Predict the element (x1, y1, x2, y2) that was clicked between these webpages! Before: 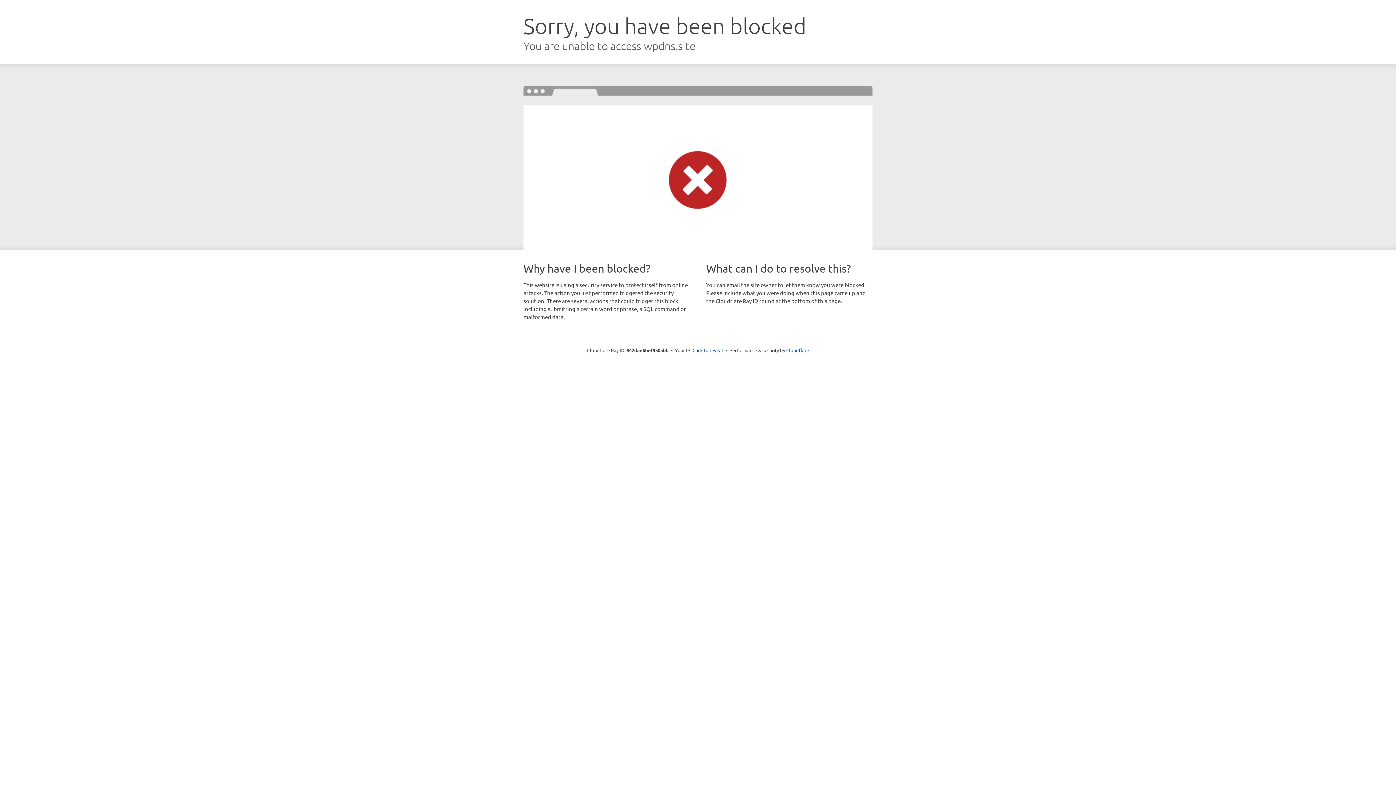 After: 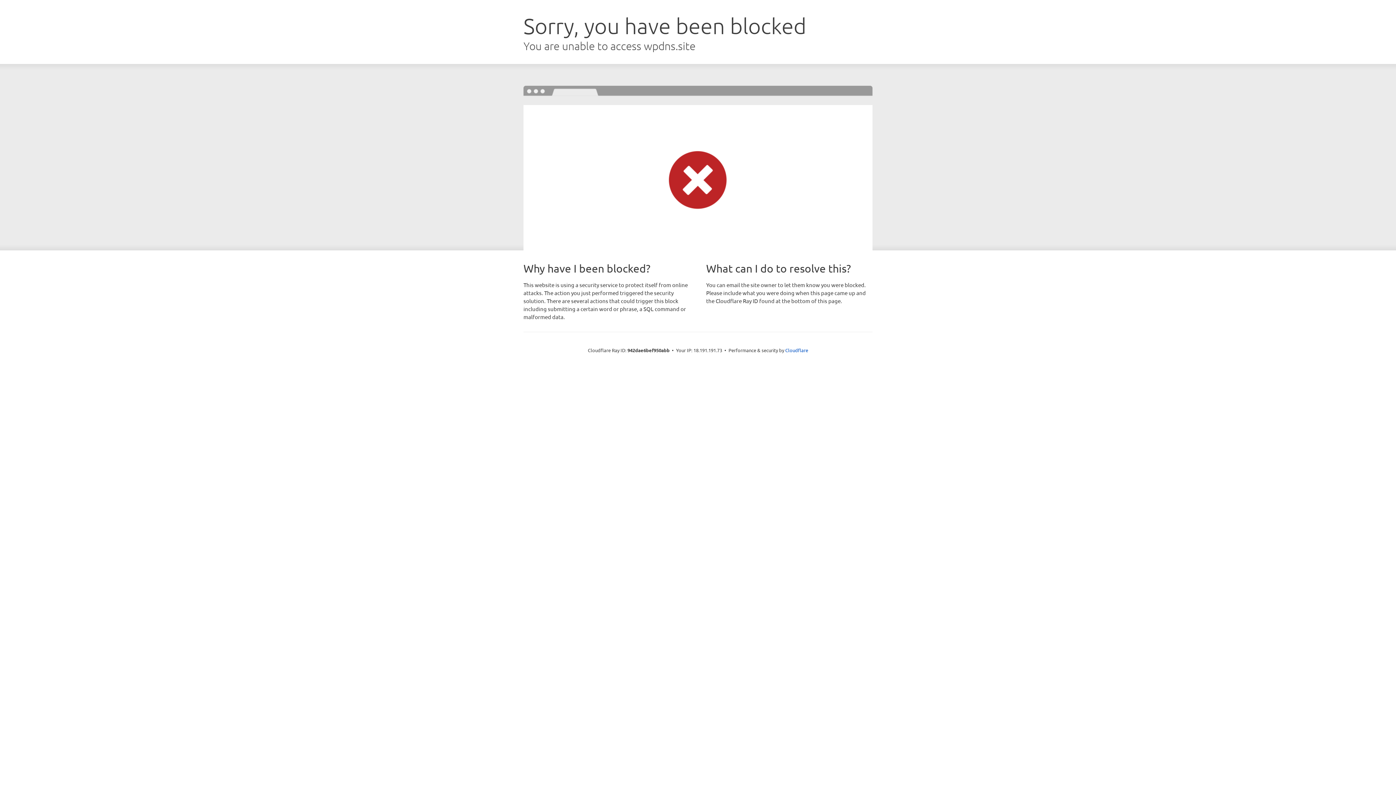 Action: label: Click to reveal bbox: (692, 346, 723, 353)